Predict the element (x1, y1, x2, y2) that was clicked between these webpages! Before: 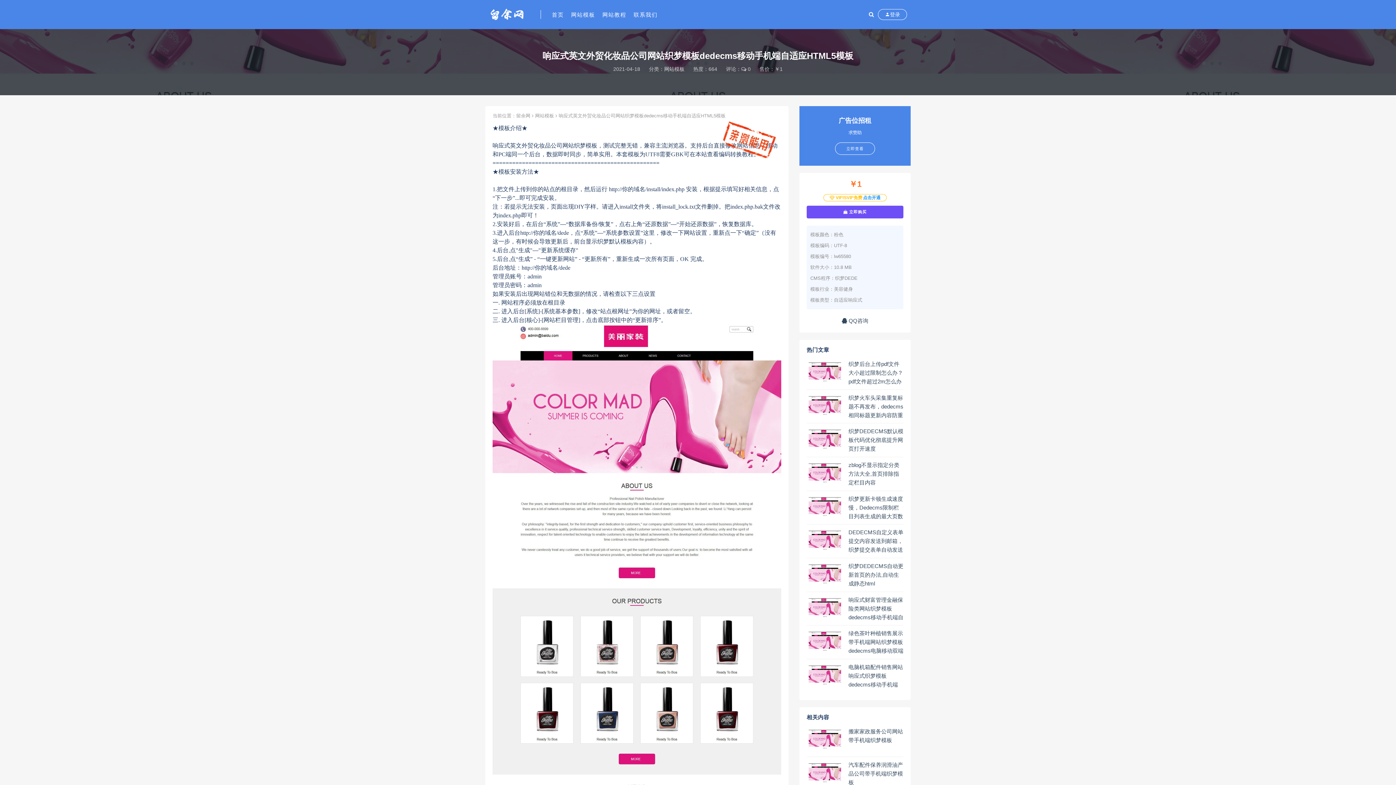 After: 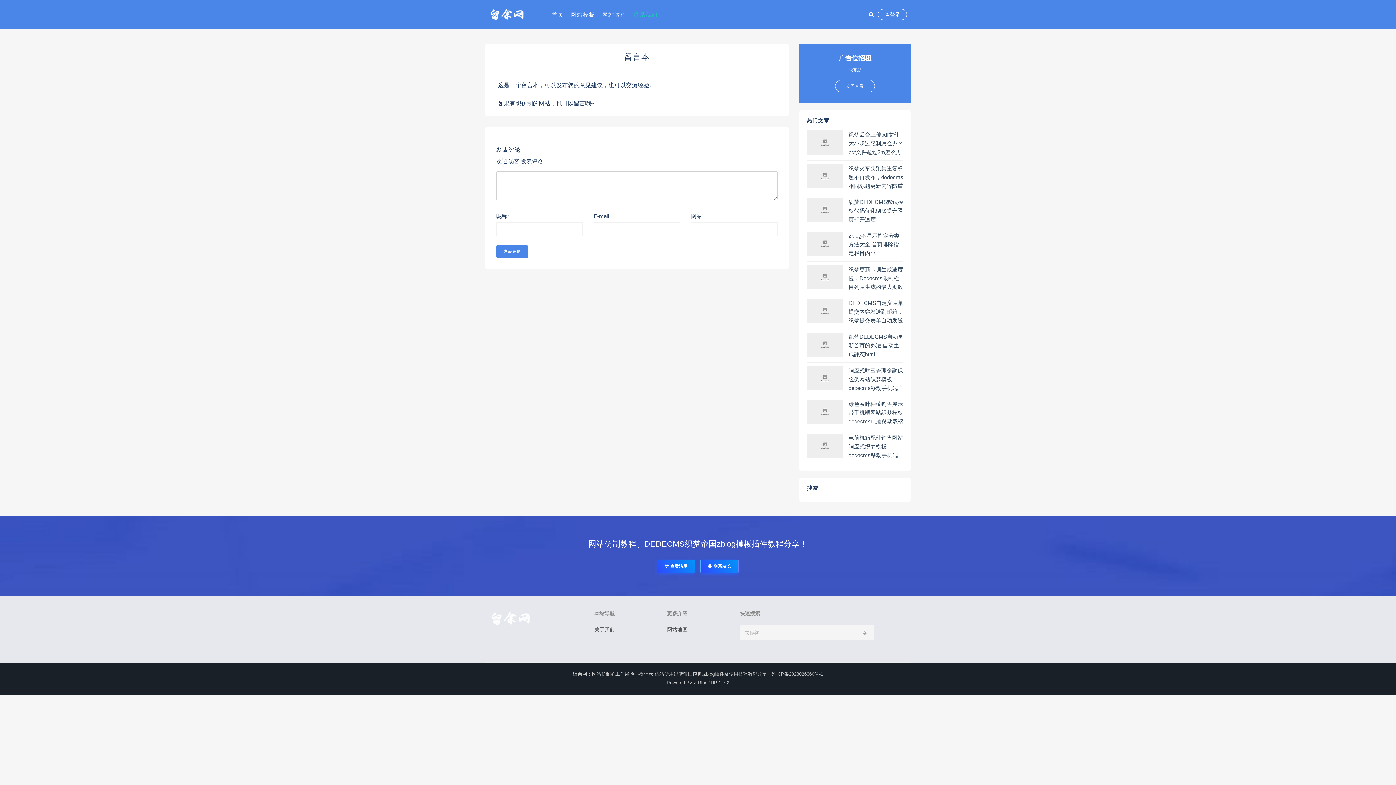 Action: bbox: (633, 3, 657, 25) label: 联系我们